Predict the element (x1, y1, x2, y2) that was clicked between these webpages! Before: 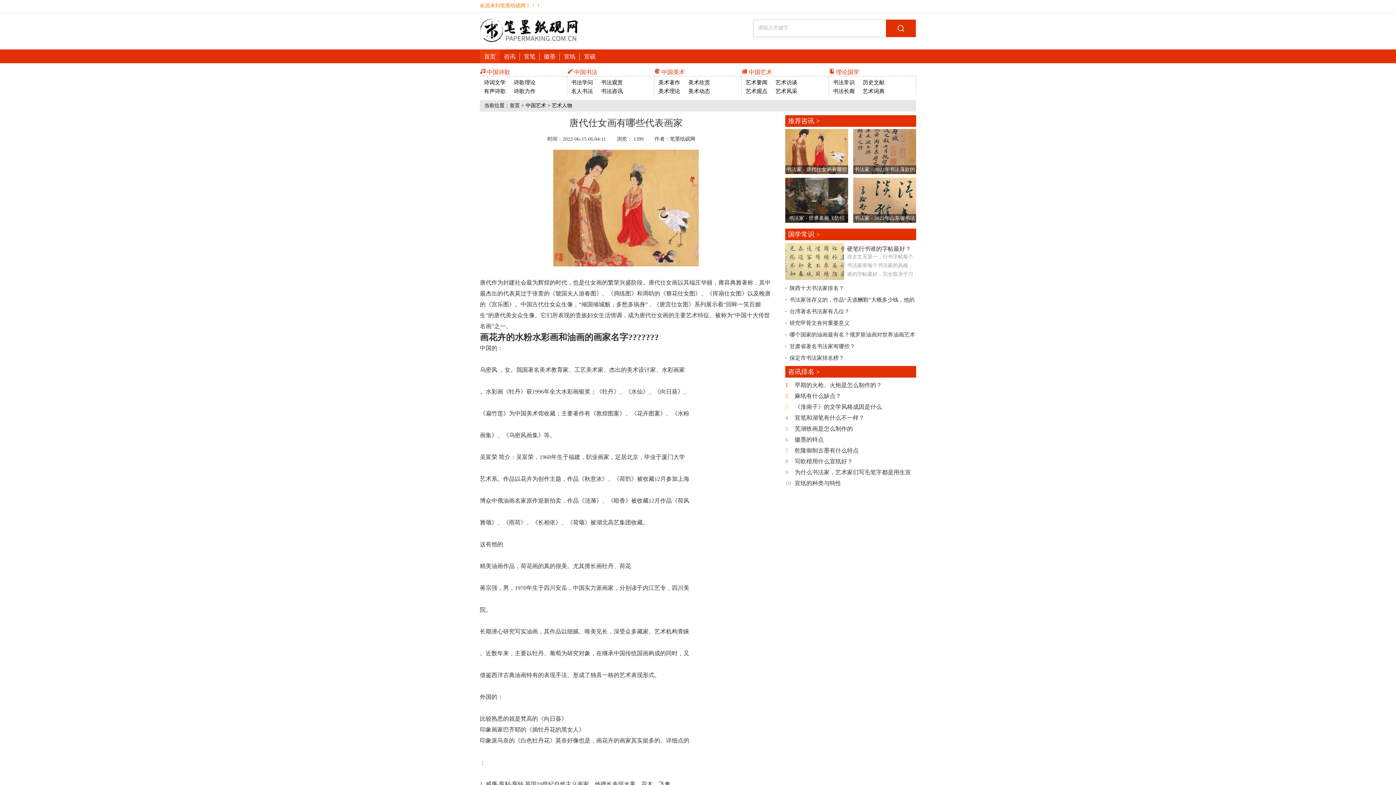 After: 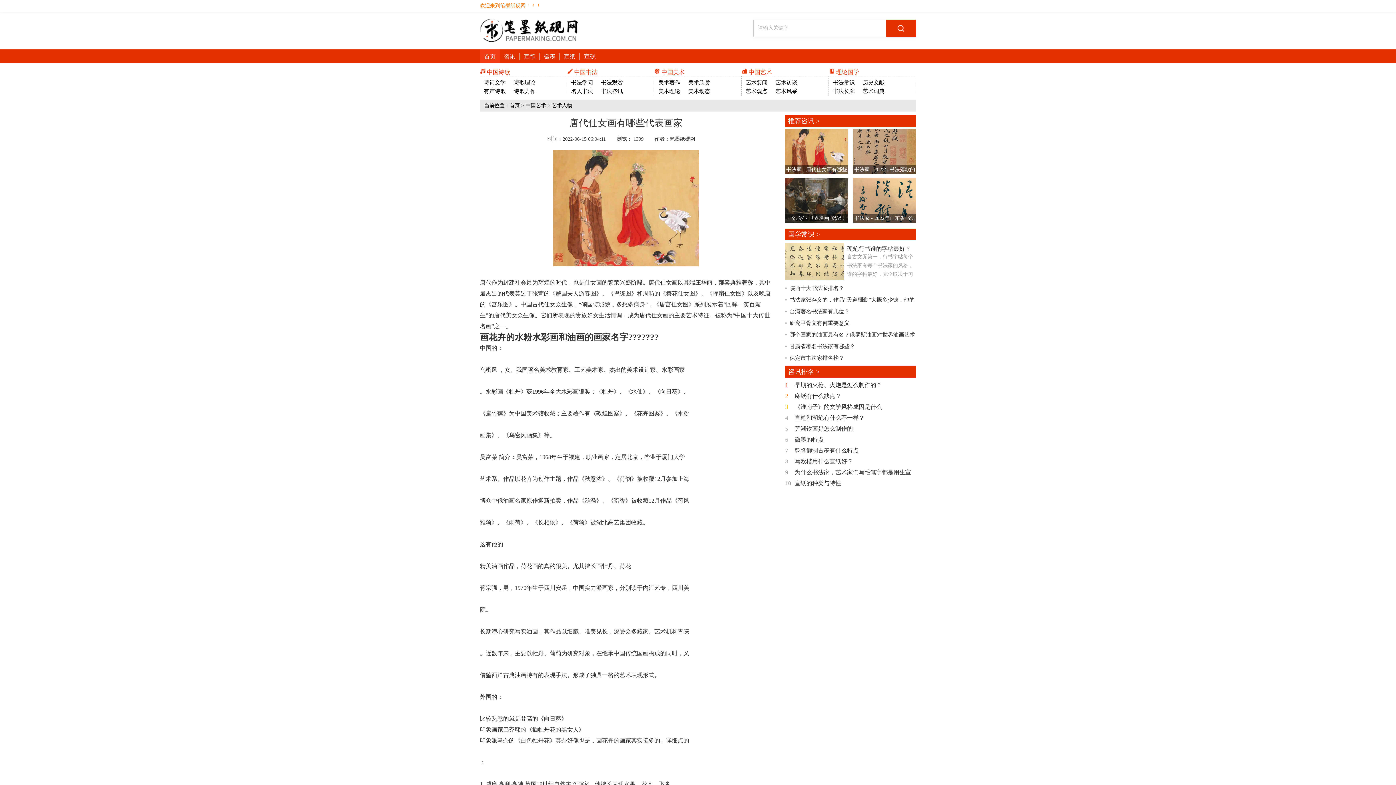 Action: bbox: (597, 78, 627, 87) label: 书法观赏